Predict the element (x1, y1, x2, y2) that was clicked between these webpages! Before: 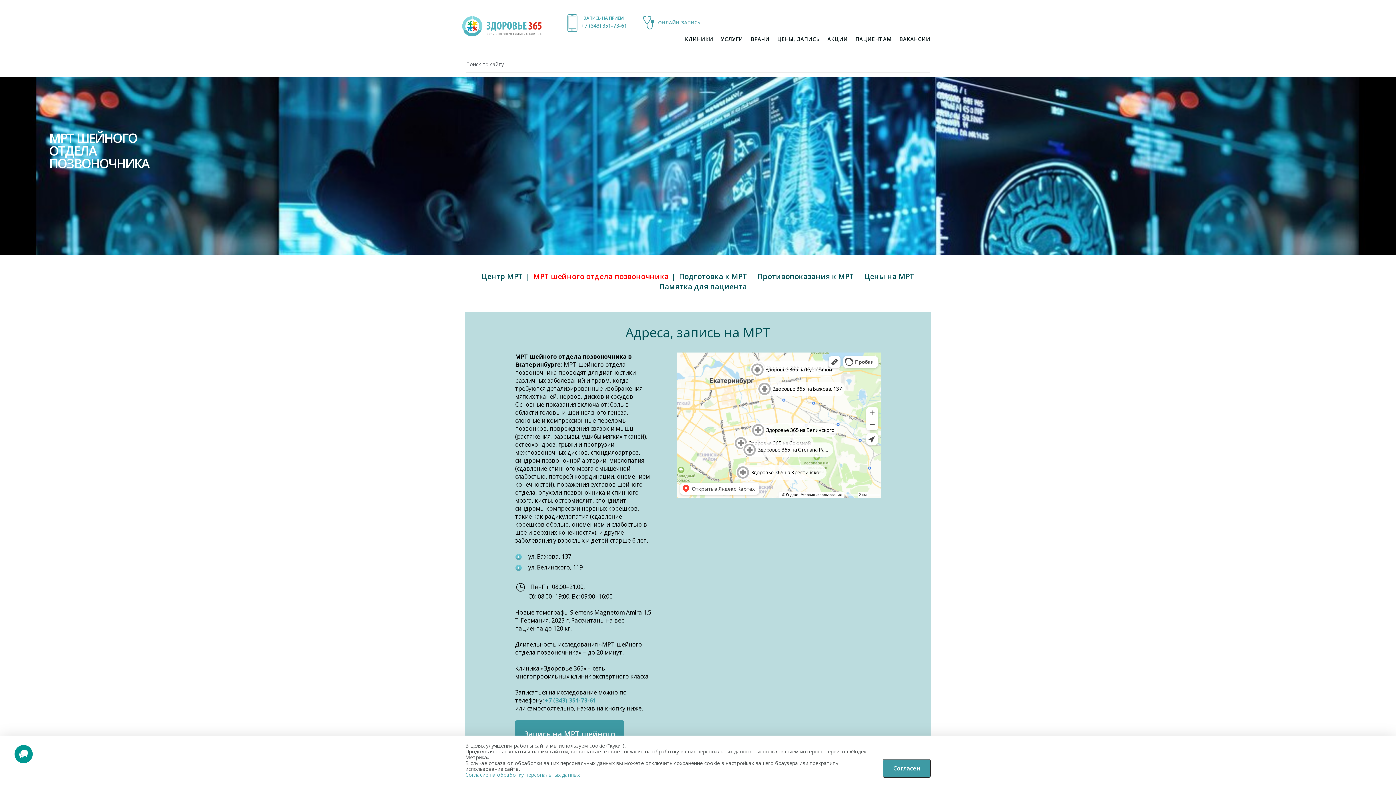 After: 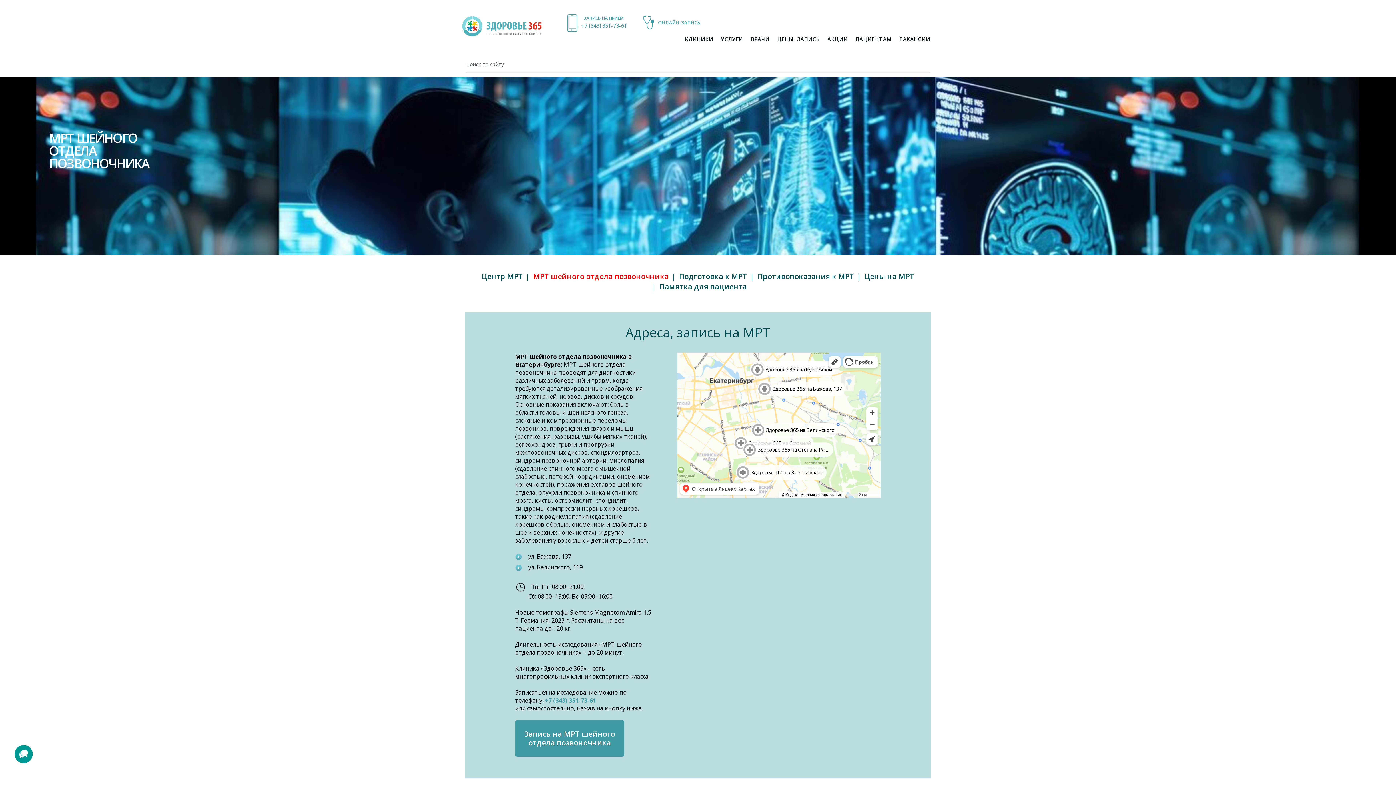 Action: bbox: (882, 759, 930, 778) label: Согласен